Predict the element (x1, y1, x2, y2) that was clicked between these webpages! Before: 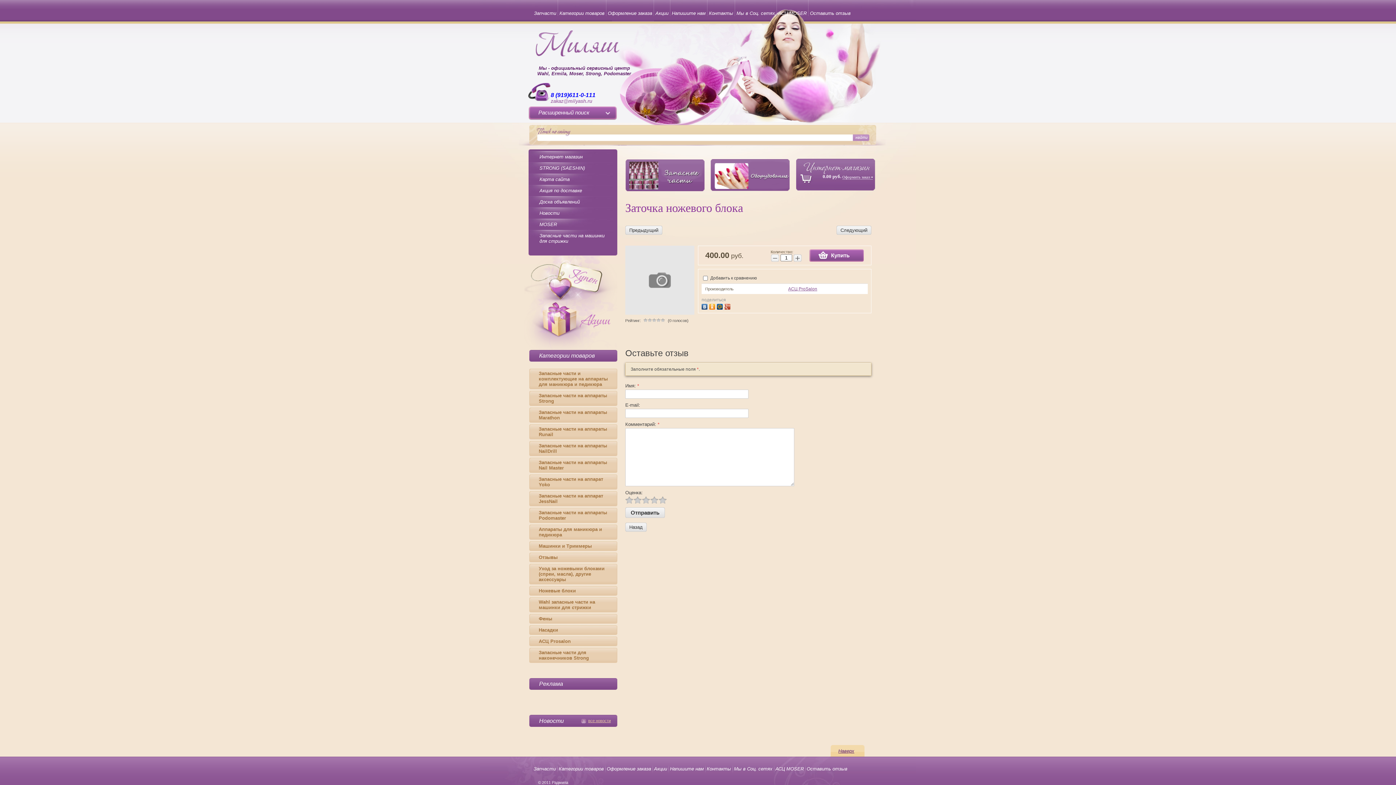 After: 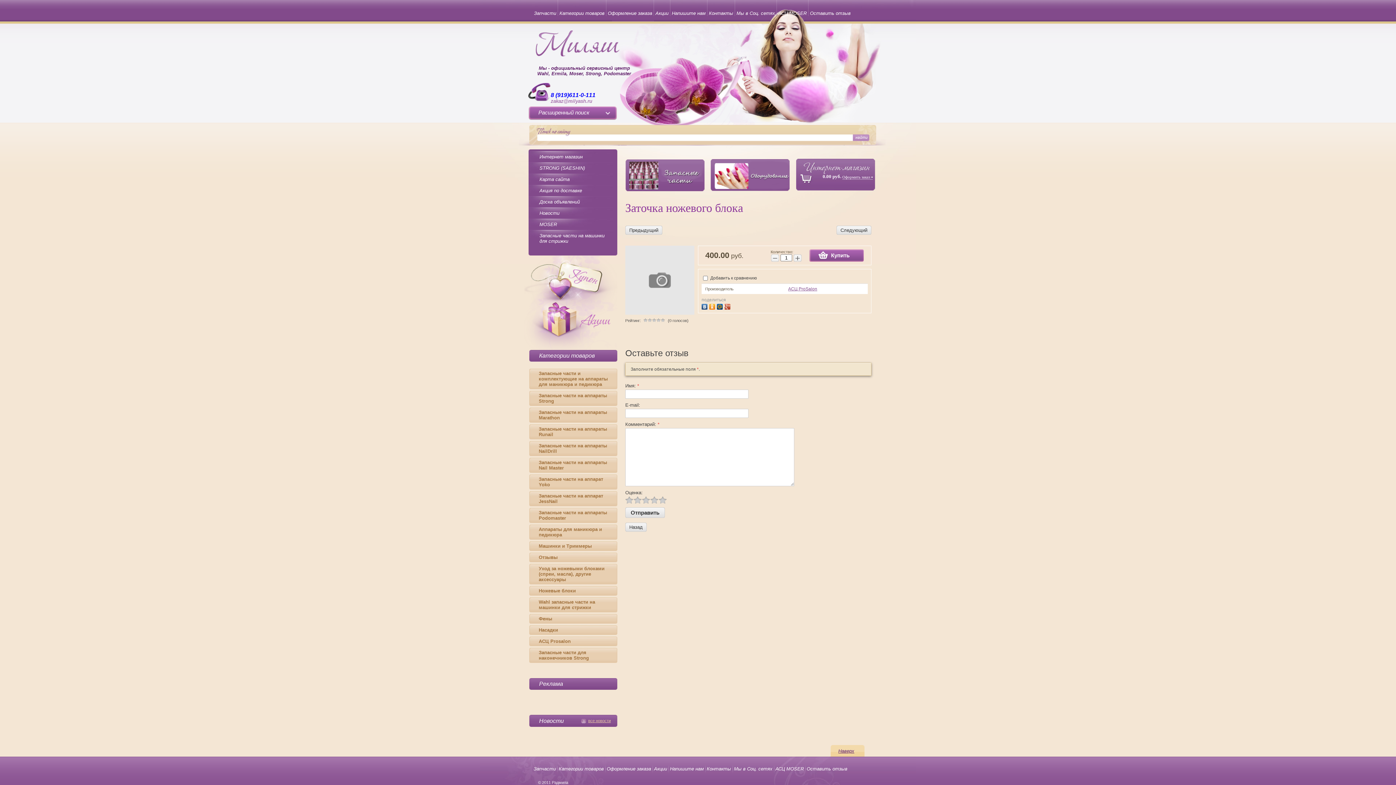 Action: bbox: (724, 302, 732, 309)